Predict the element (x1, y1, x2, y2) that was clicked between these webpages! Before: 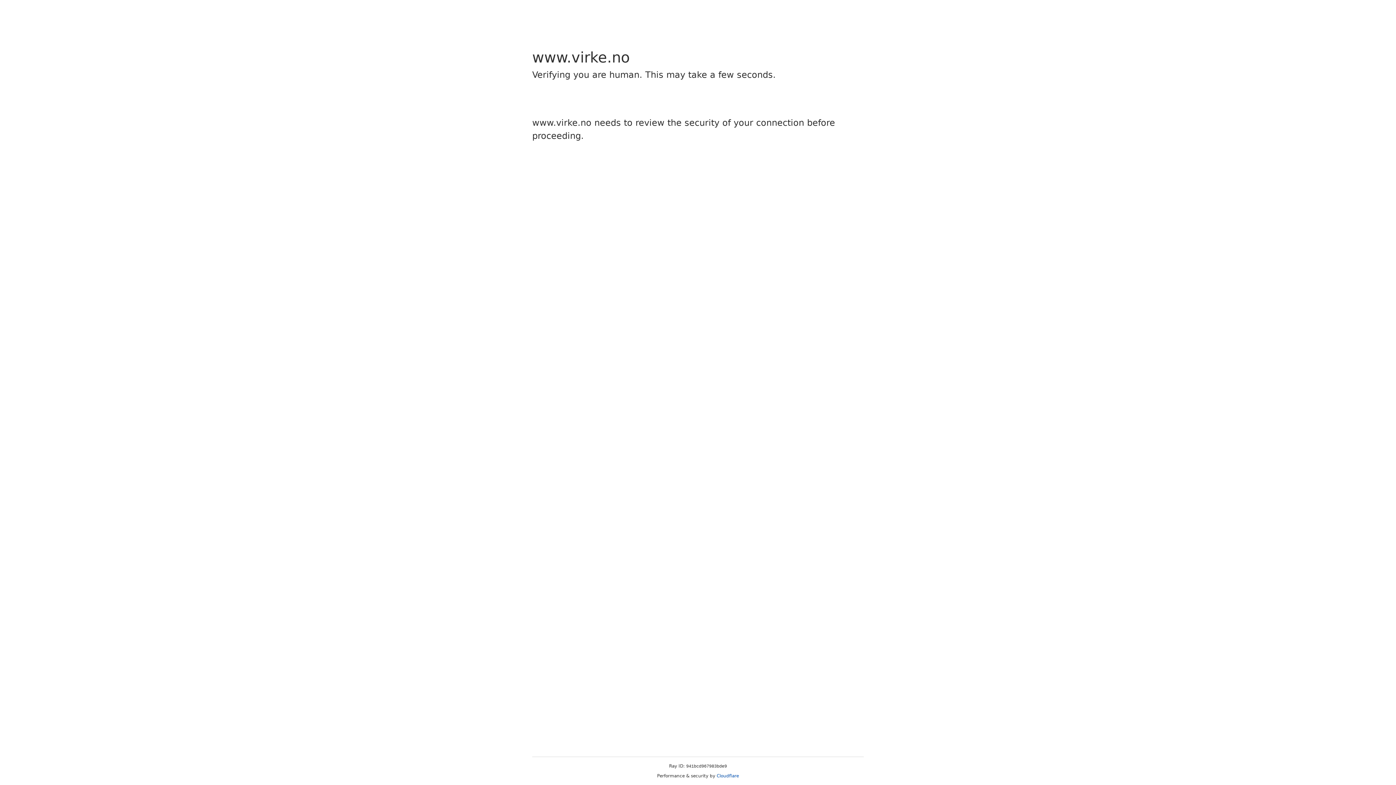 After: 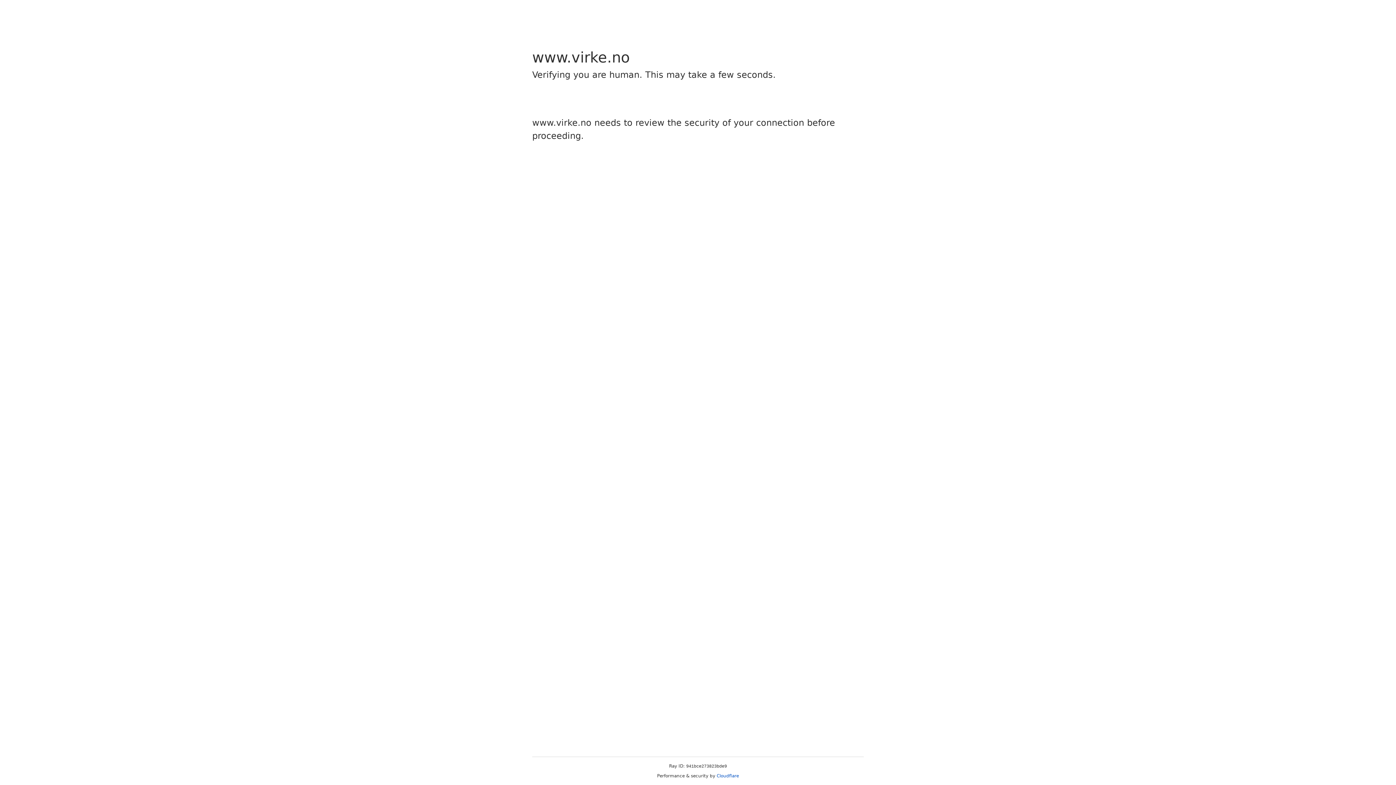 Action: bbox: (716, 773, 739, 778) label: Cloudflare